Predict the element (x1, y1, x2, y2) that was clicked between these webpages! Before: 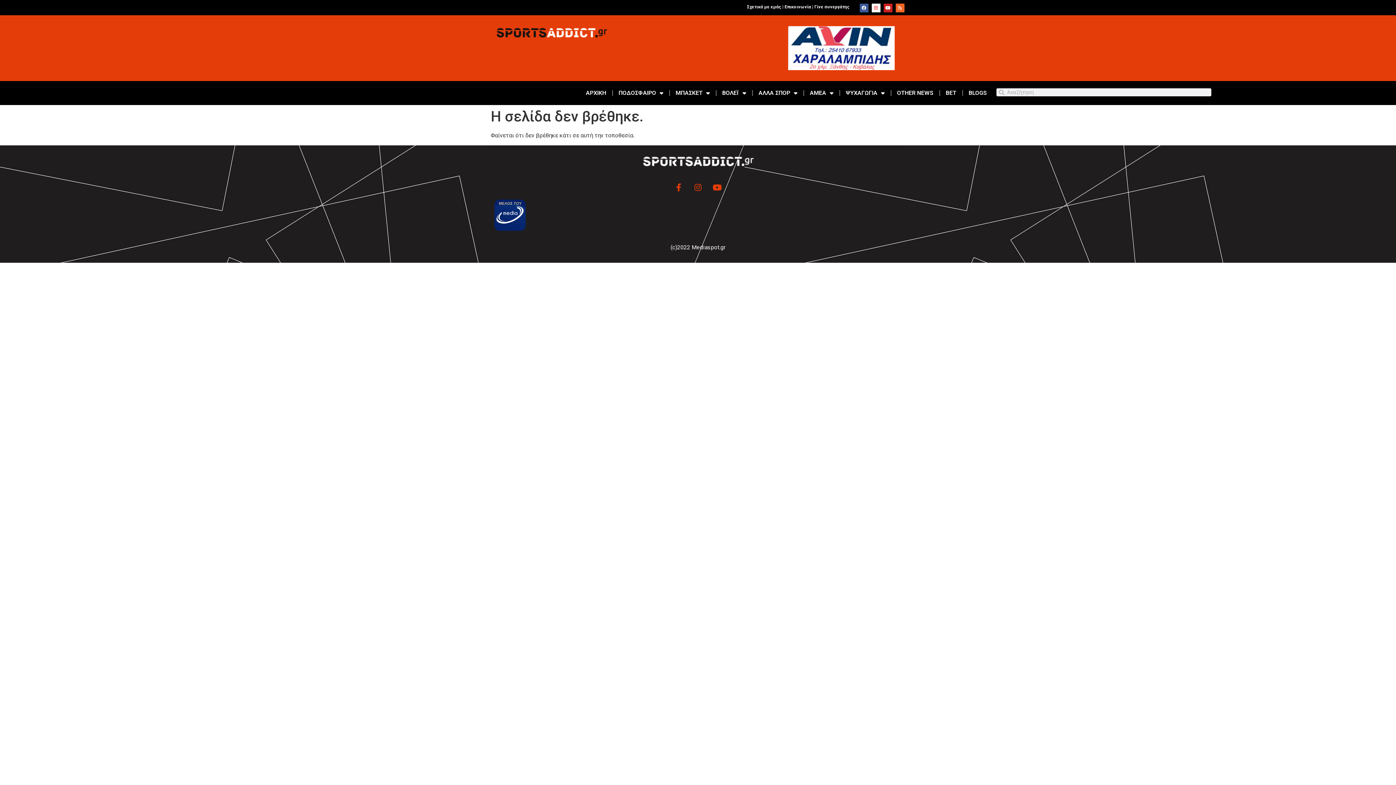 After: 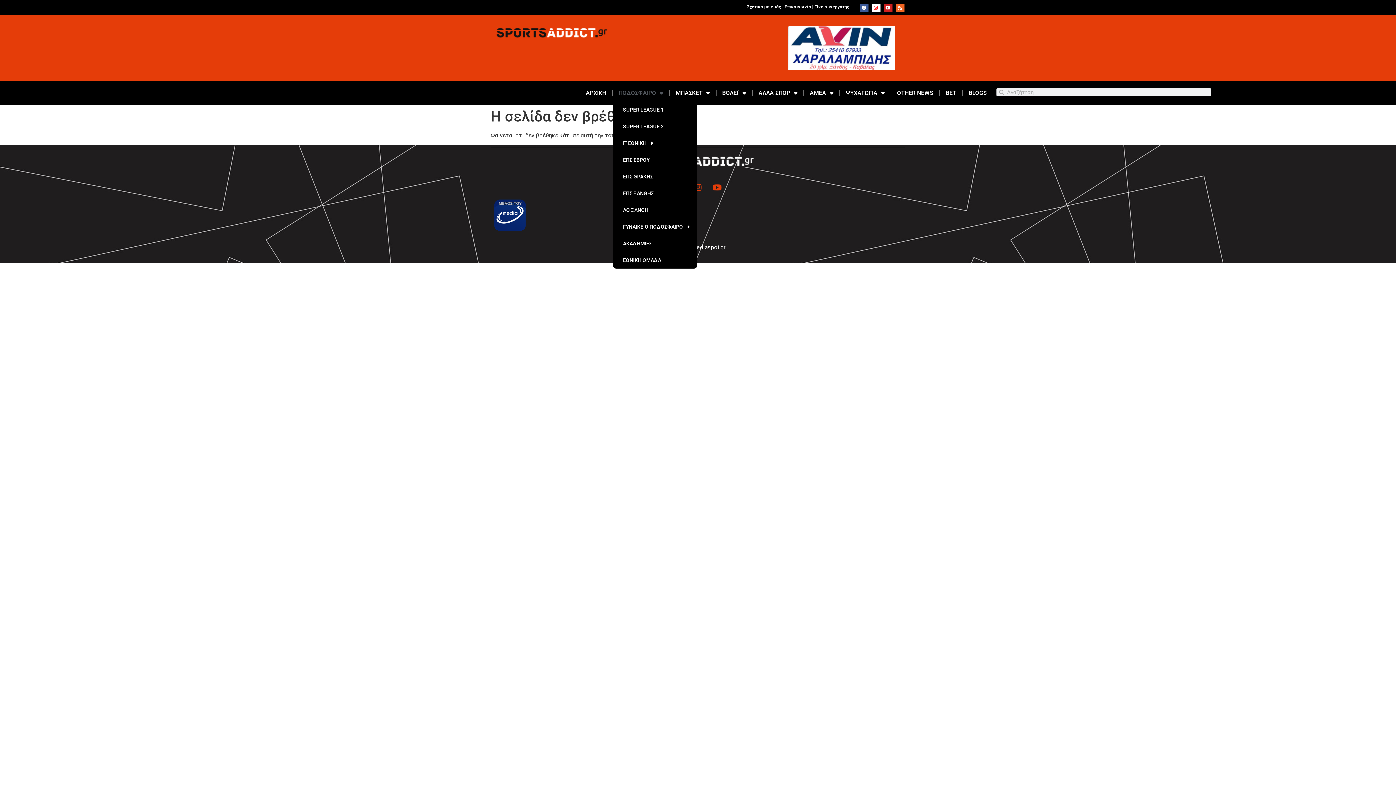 Action: label: ΠΟΔΟΣΦΑΙΡΟ bbox: (612, 84, 669, 101)